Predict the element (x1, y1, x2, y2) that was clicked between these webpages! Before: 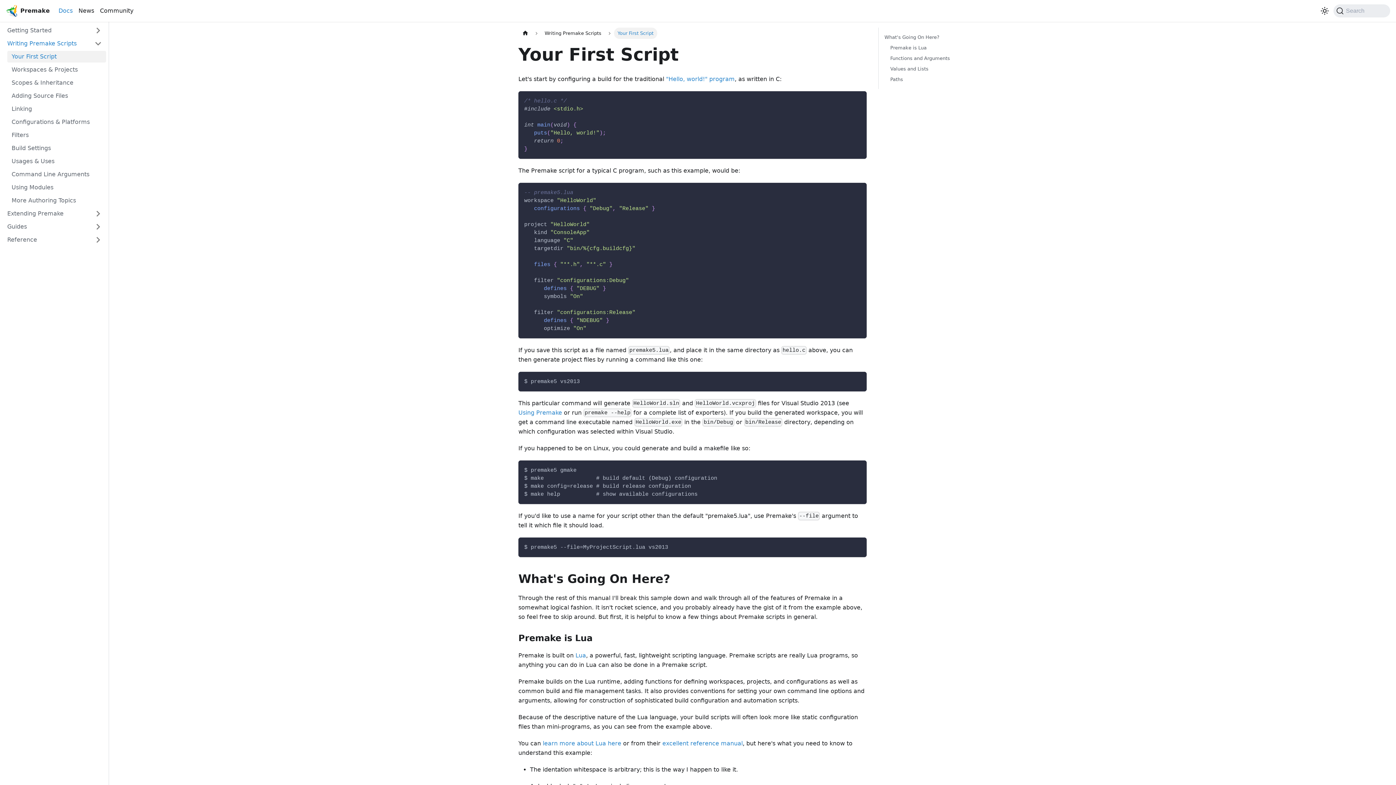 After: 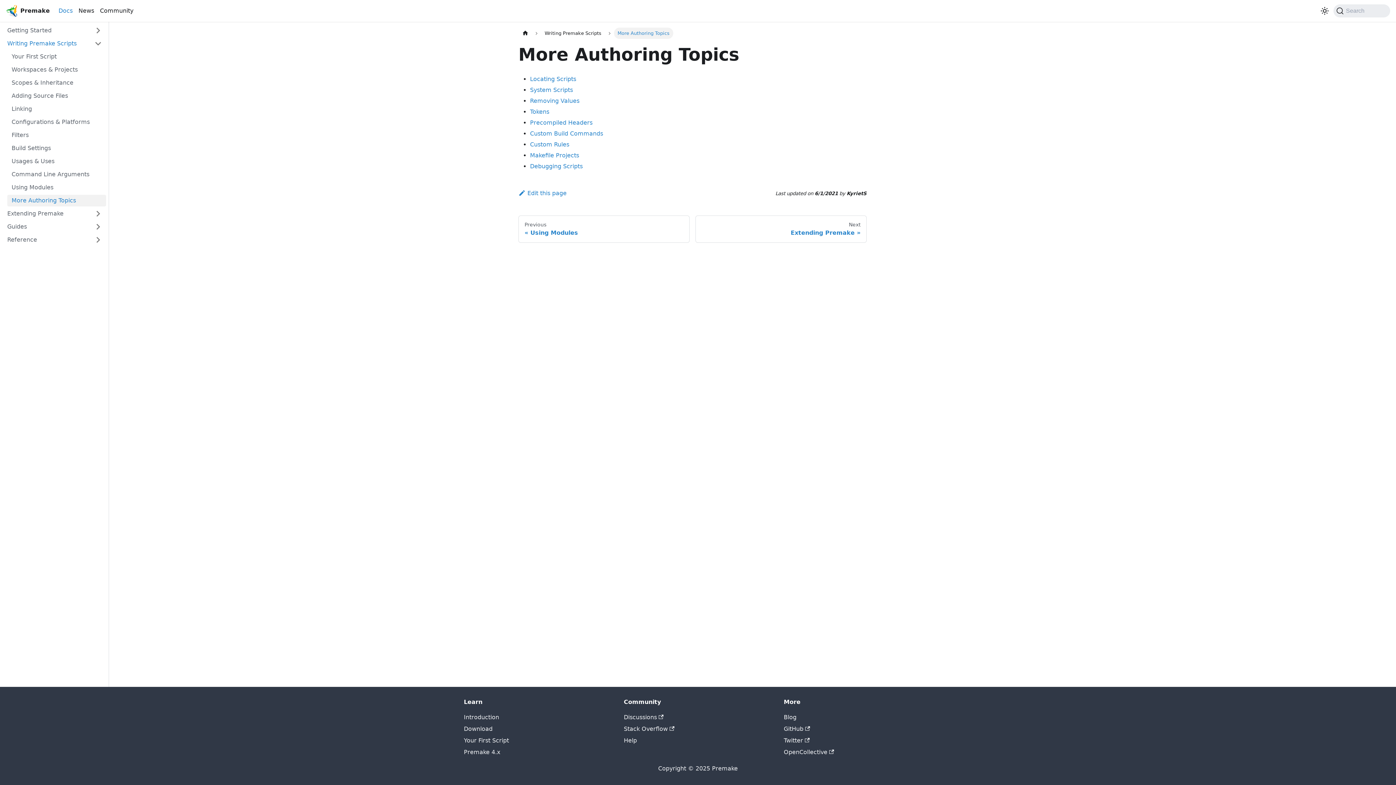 Action: bbox: (7, 194, 106, 206) label: More Authoring Topics